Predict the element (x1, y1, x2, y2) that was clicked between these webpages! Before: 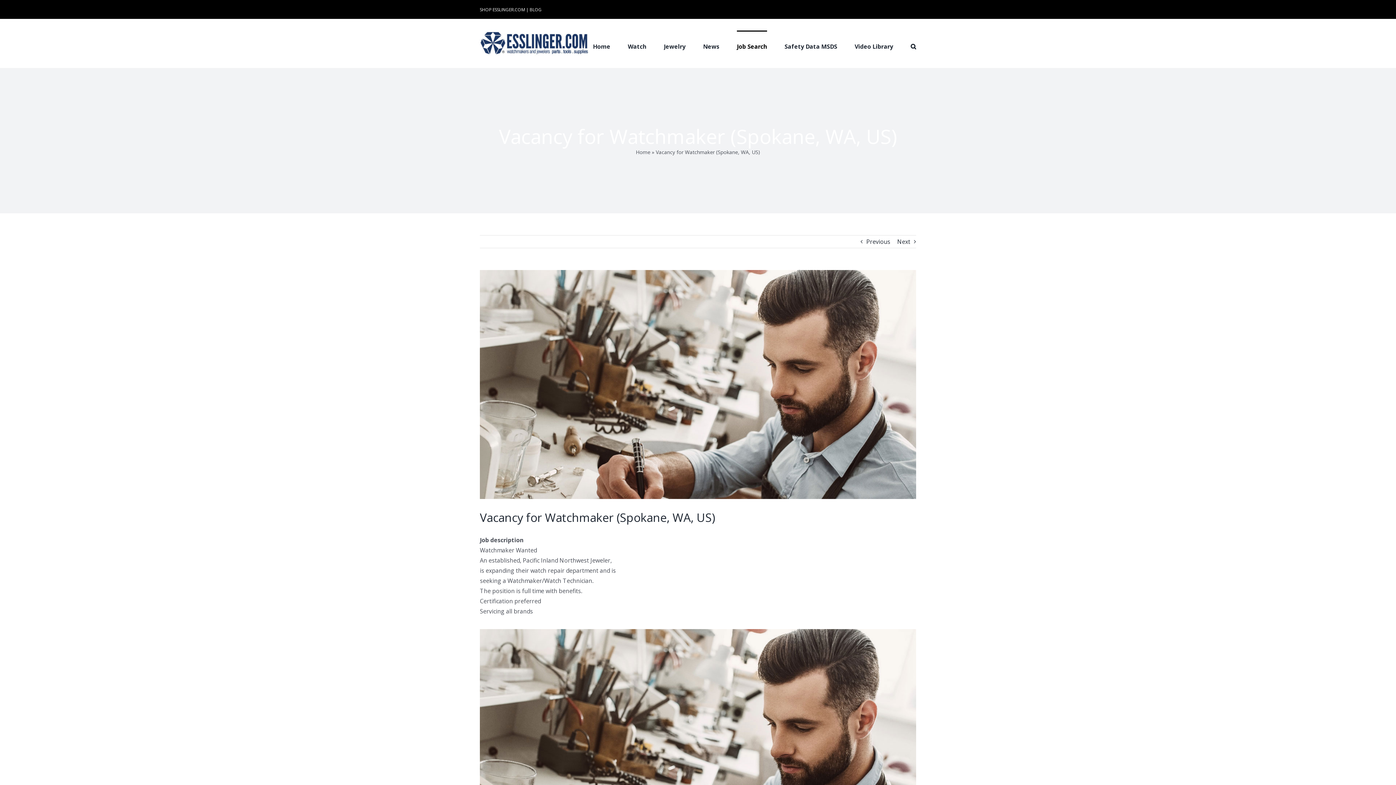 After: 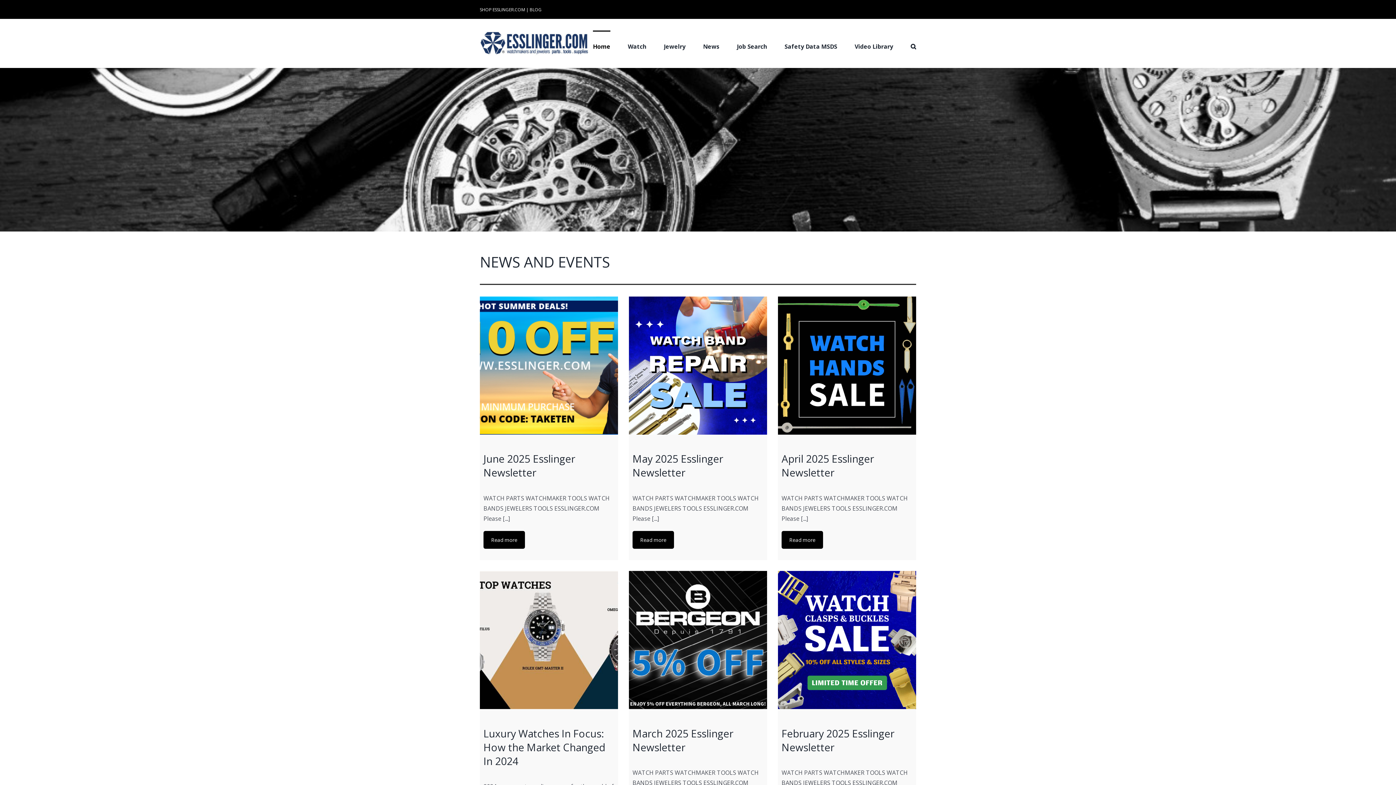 Action: bbox: (480, 30, 589, 56)